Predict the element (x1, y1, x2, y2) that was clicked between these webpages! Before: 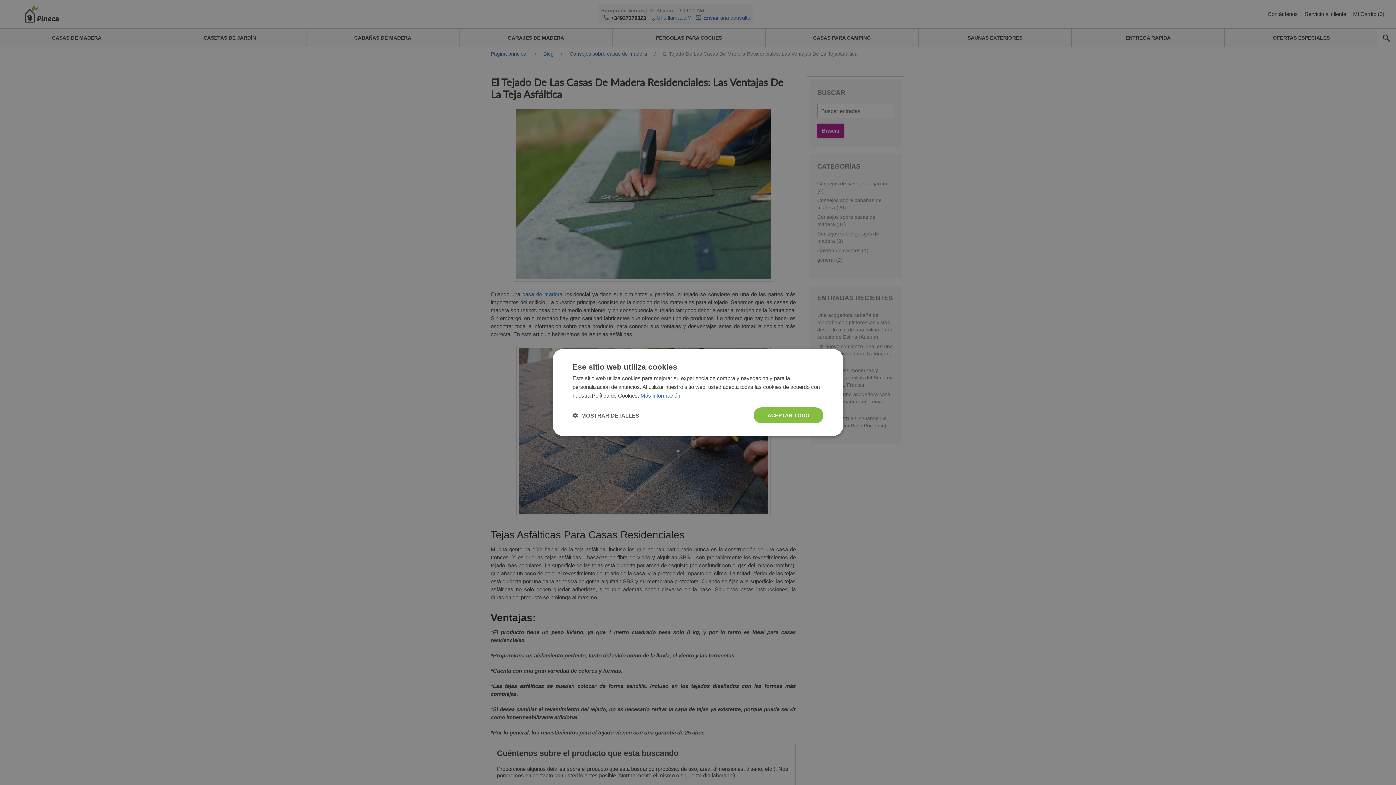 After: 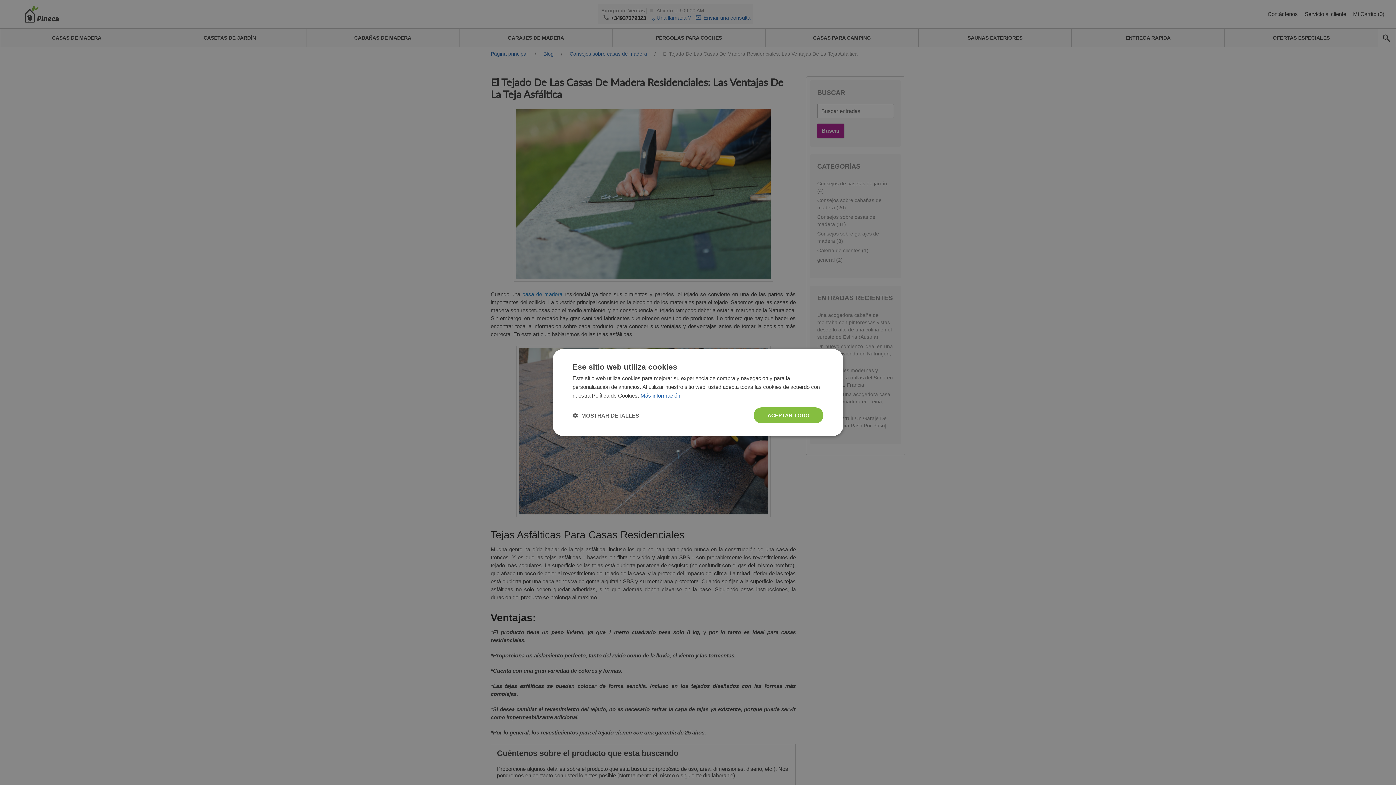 Action: bbox: (640, 392, 680, 398) label: Más información, opens a new window